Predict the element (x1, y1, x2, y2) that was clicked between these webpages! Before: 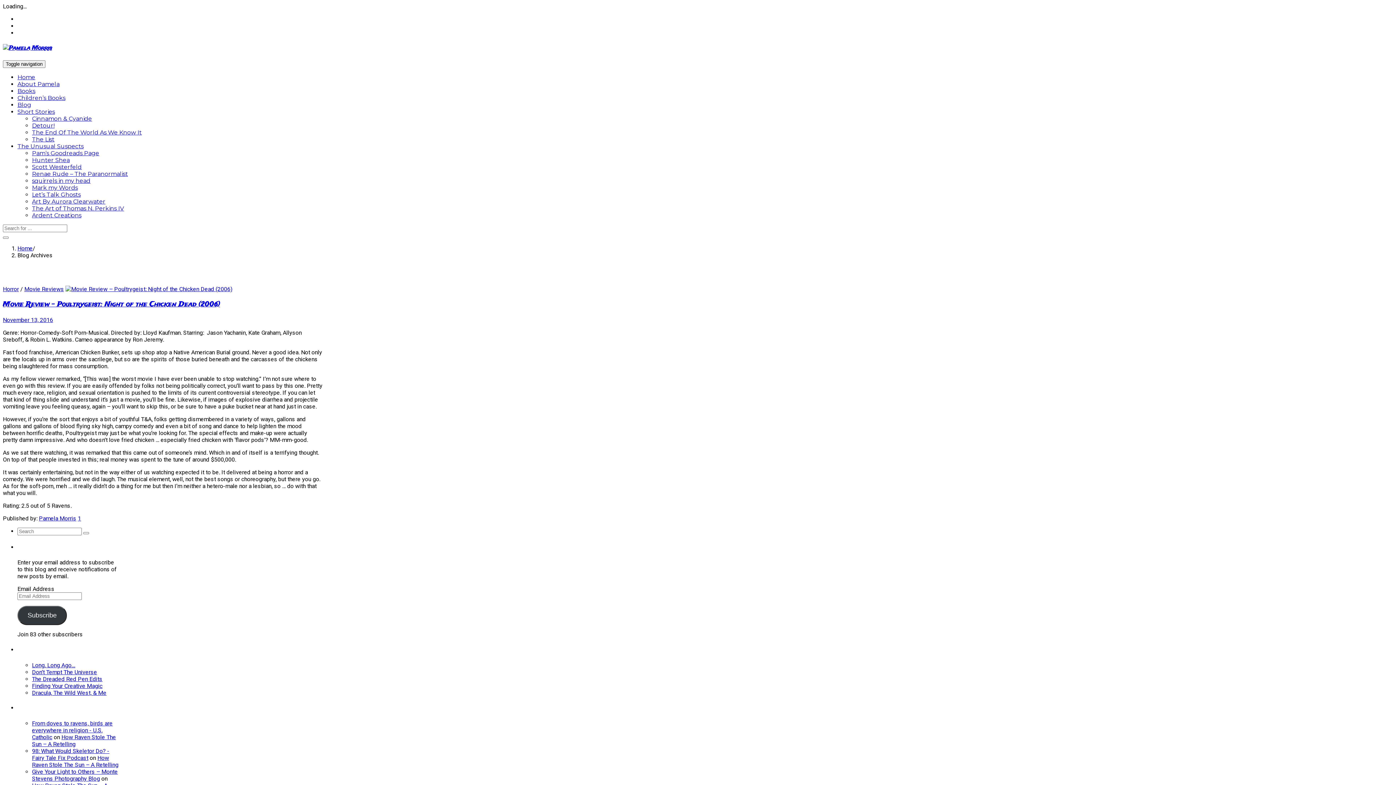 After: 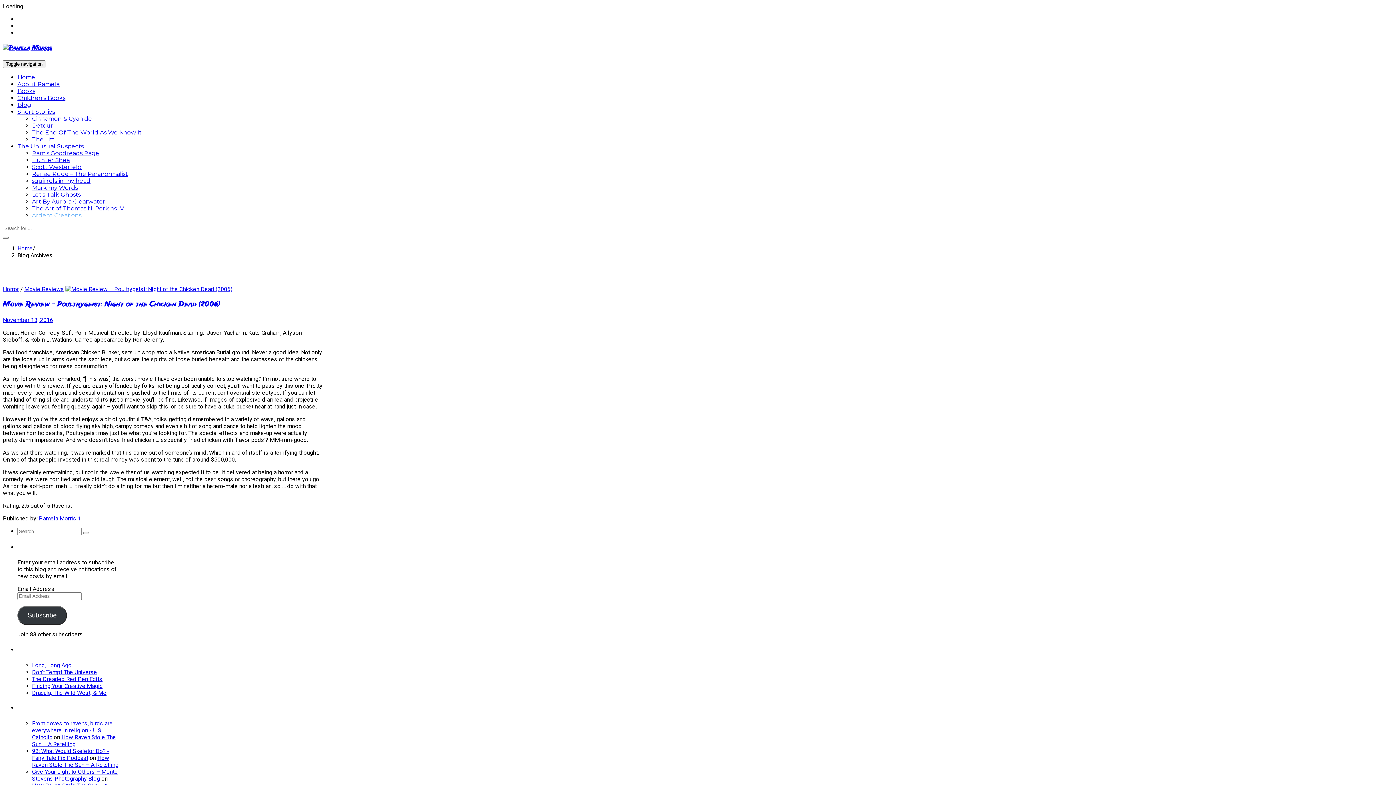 Action: bbox: (32, 211, 81, 218) label: Ardent Creations